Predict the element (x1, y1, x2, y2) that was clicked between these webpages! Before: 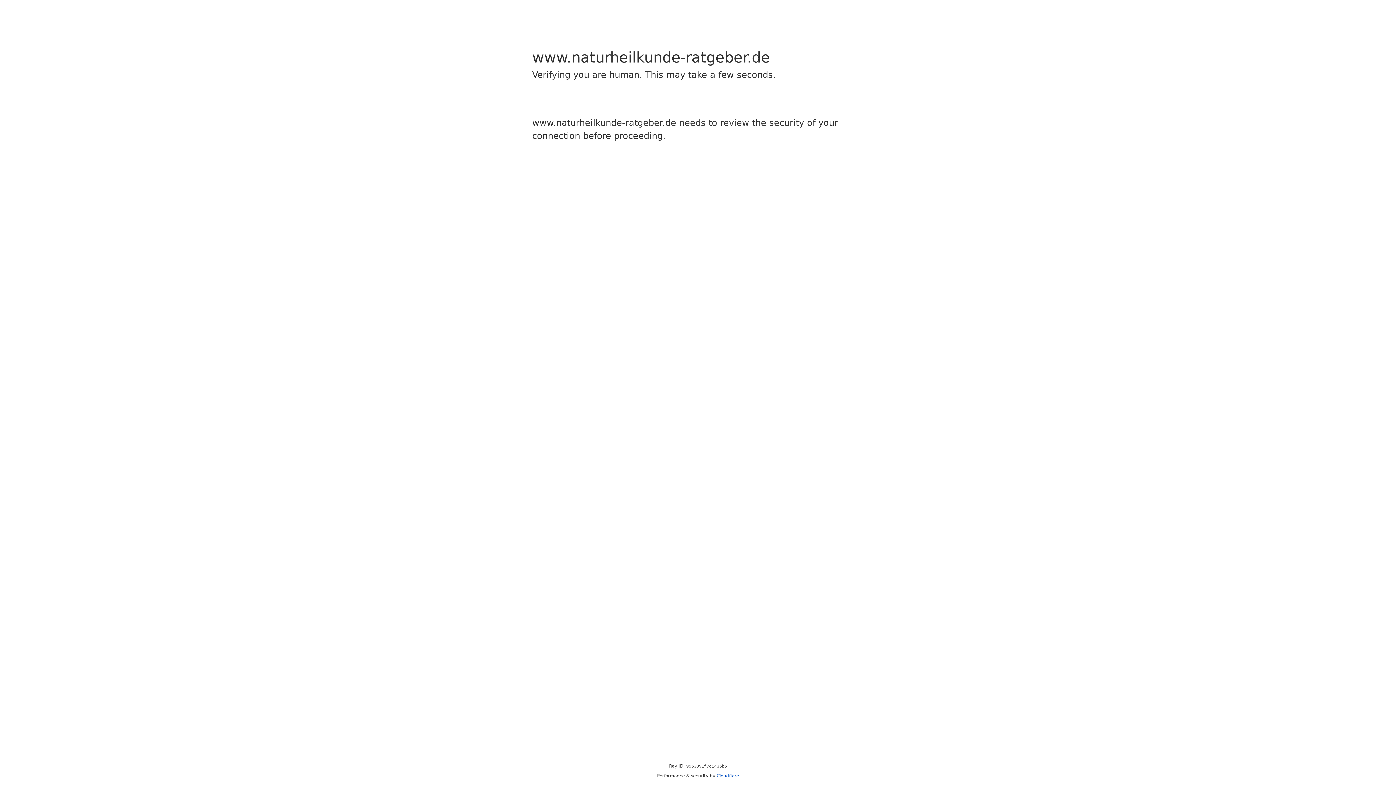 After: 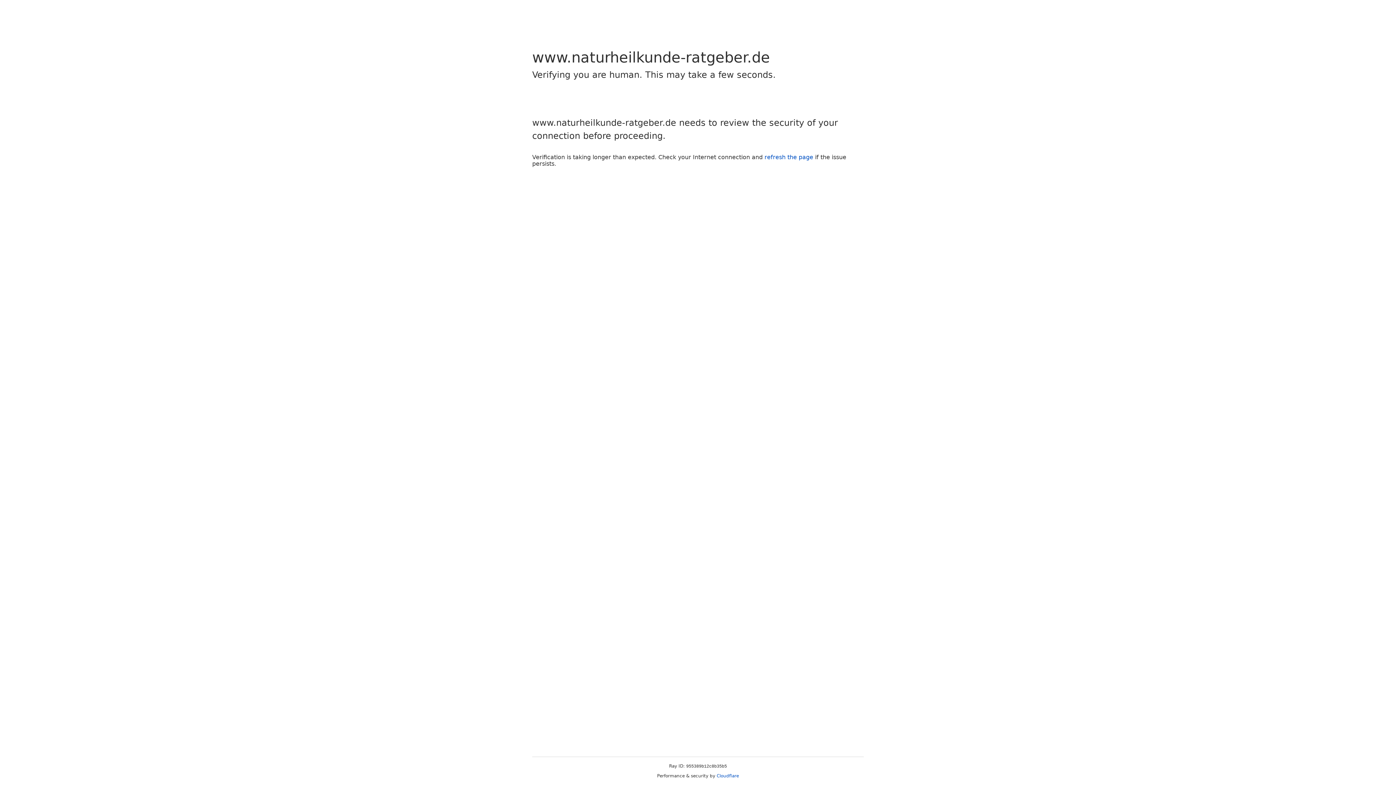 Action: bbox: (716, 773, 739, 778) label: Cloudflare